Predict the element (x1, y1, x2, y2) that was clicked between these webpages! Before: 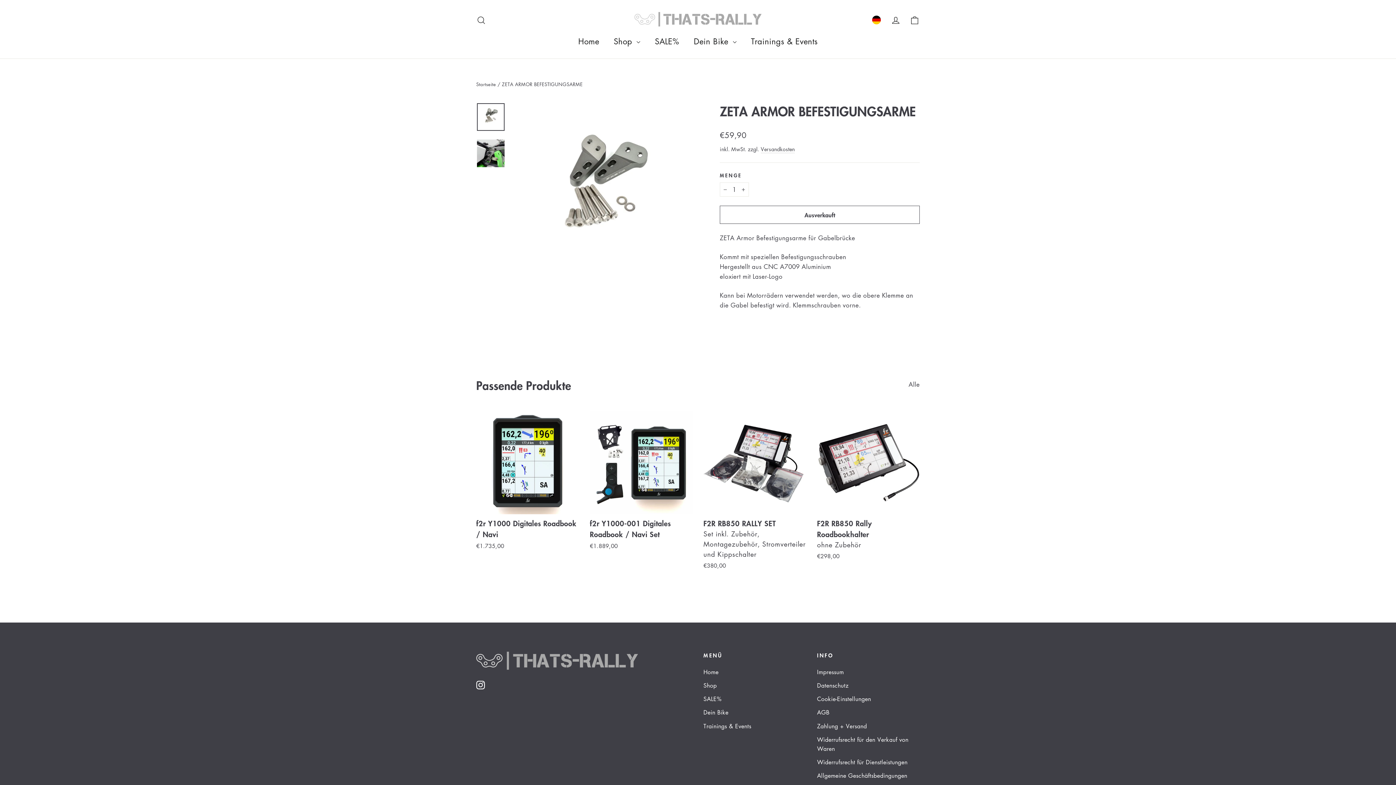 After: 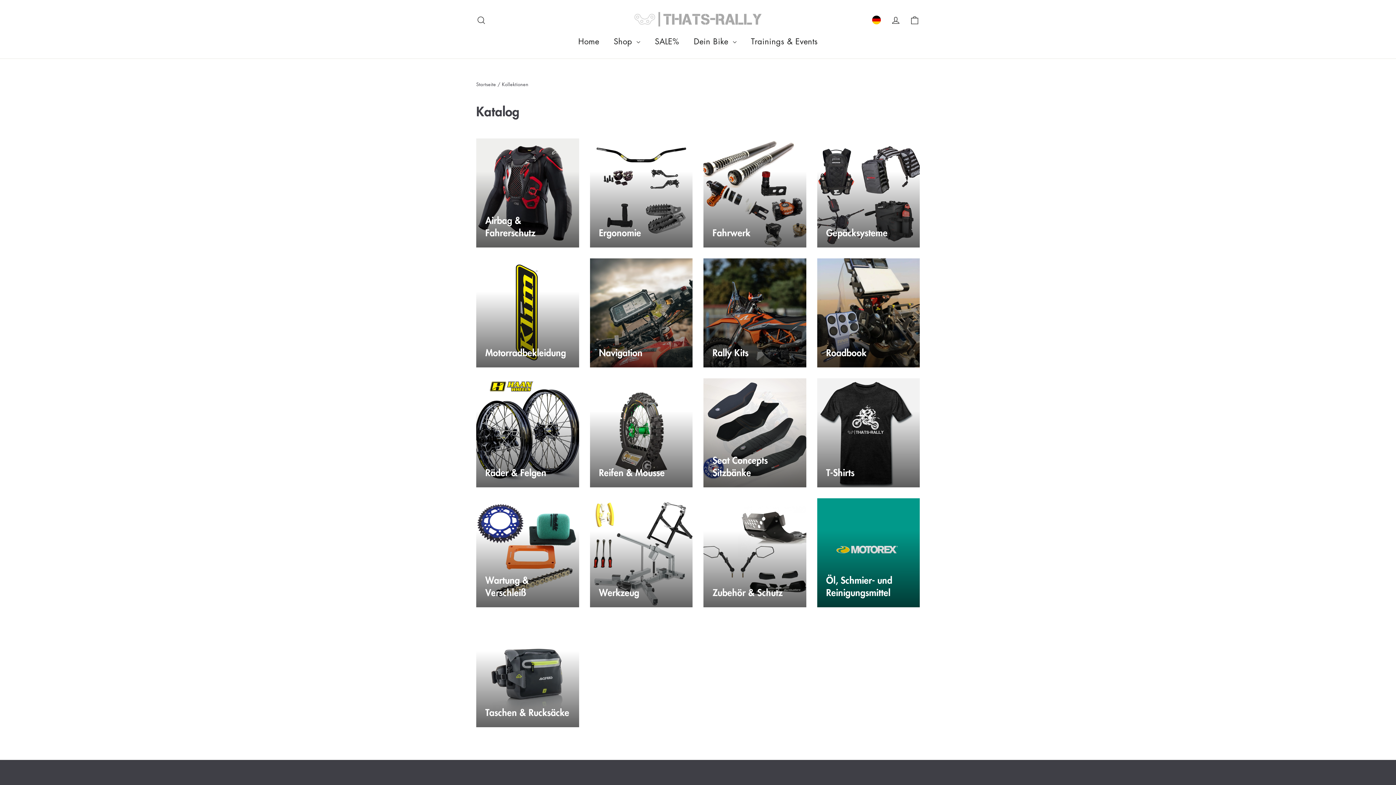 Action: label: Shop  bbox: (606, 31, 647, 51)